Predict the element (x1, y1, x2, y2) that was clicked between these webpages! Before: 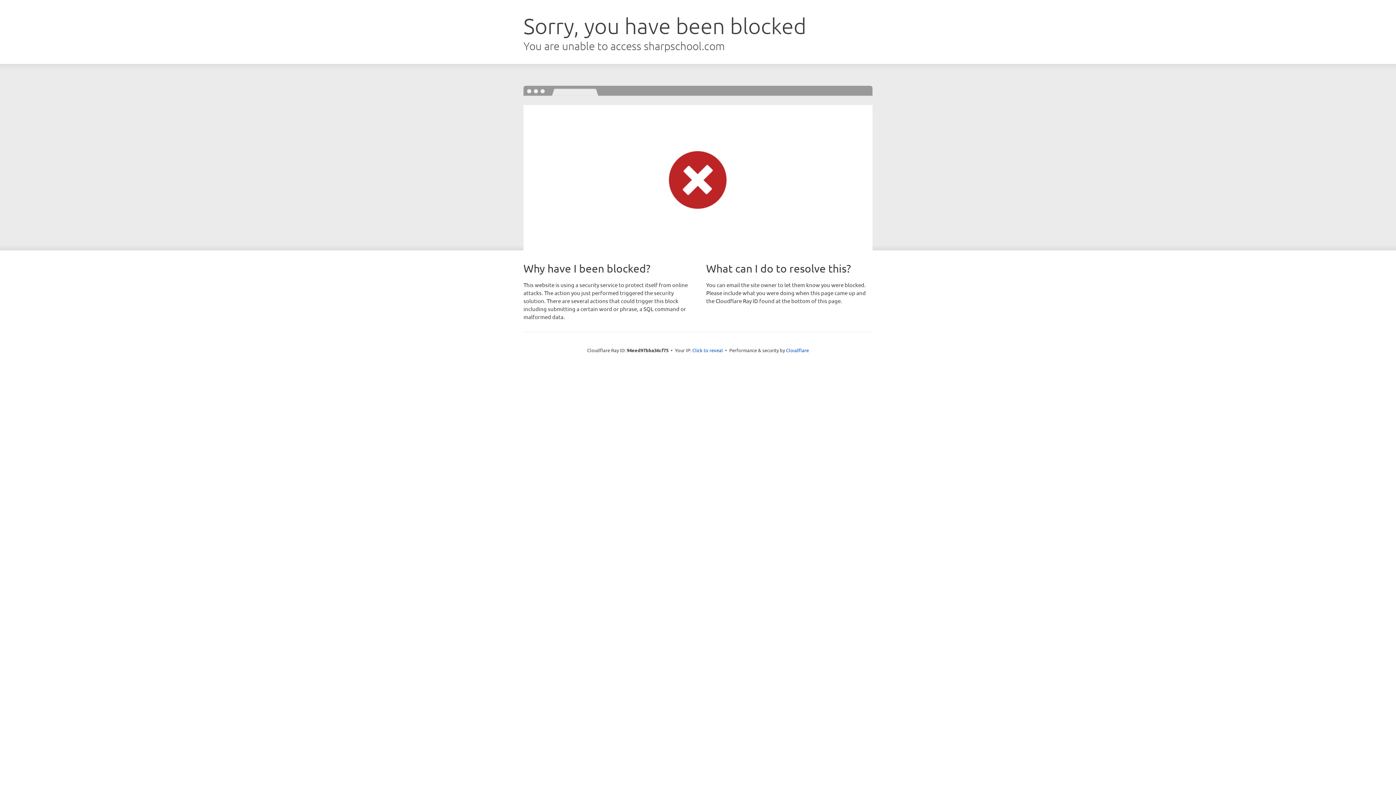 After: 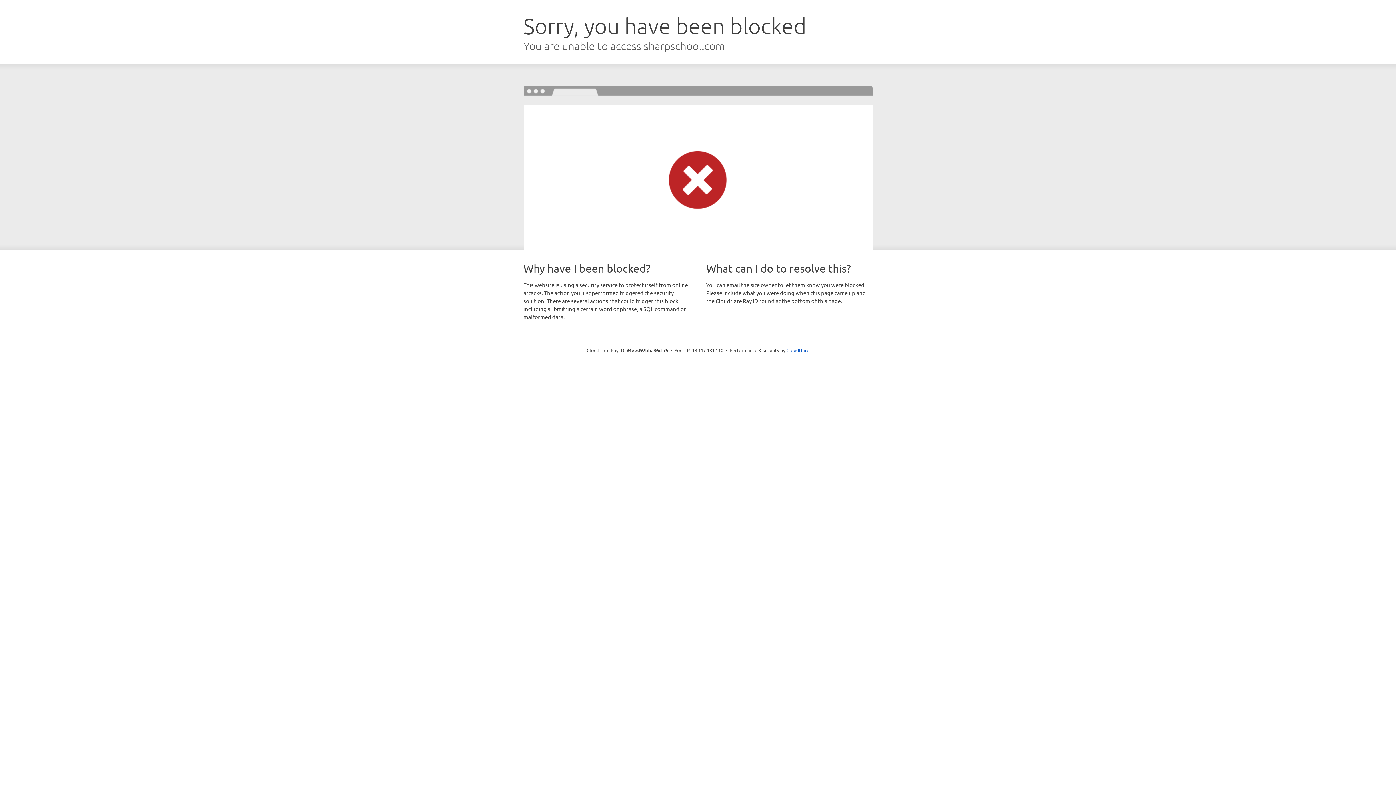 Action: label: Click to reveal bbox: (692, 346, 723, 353)